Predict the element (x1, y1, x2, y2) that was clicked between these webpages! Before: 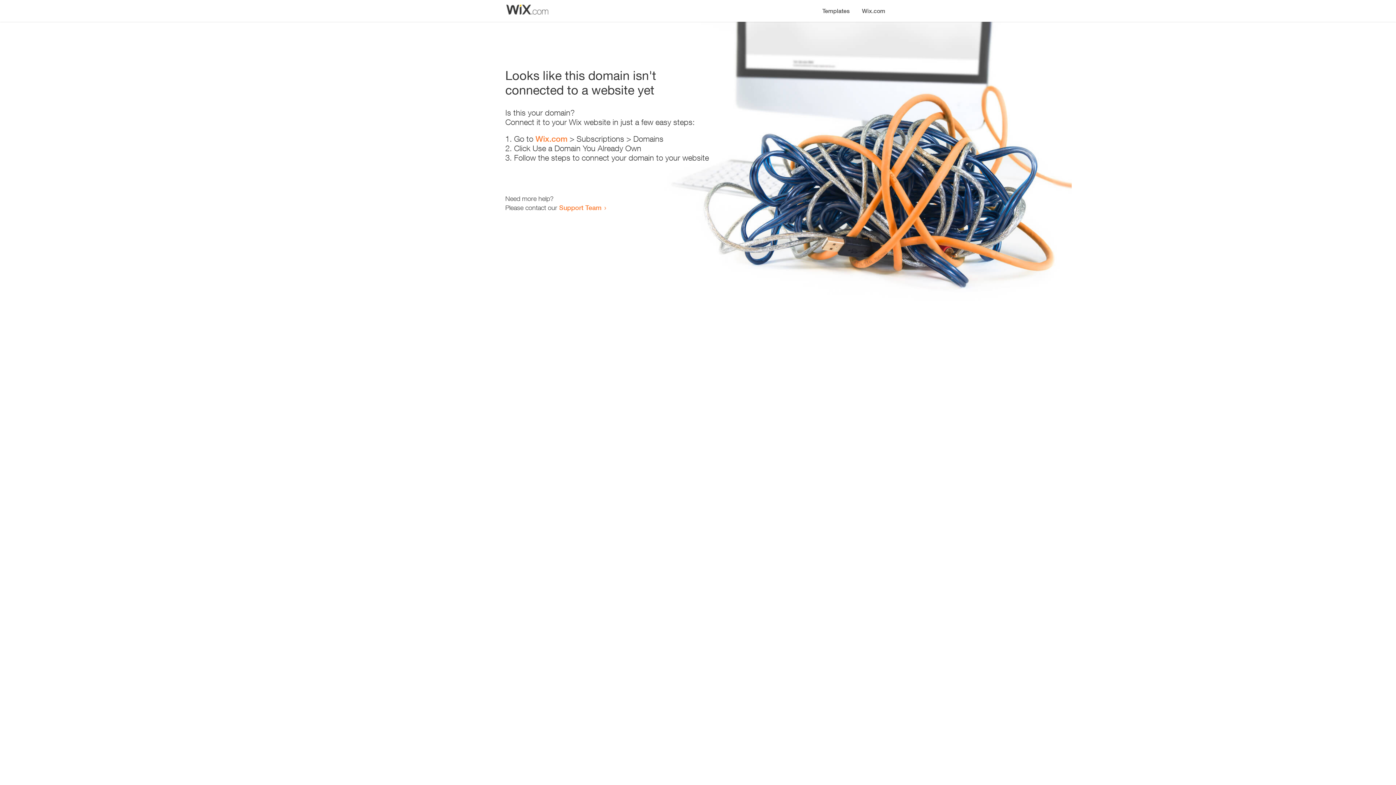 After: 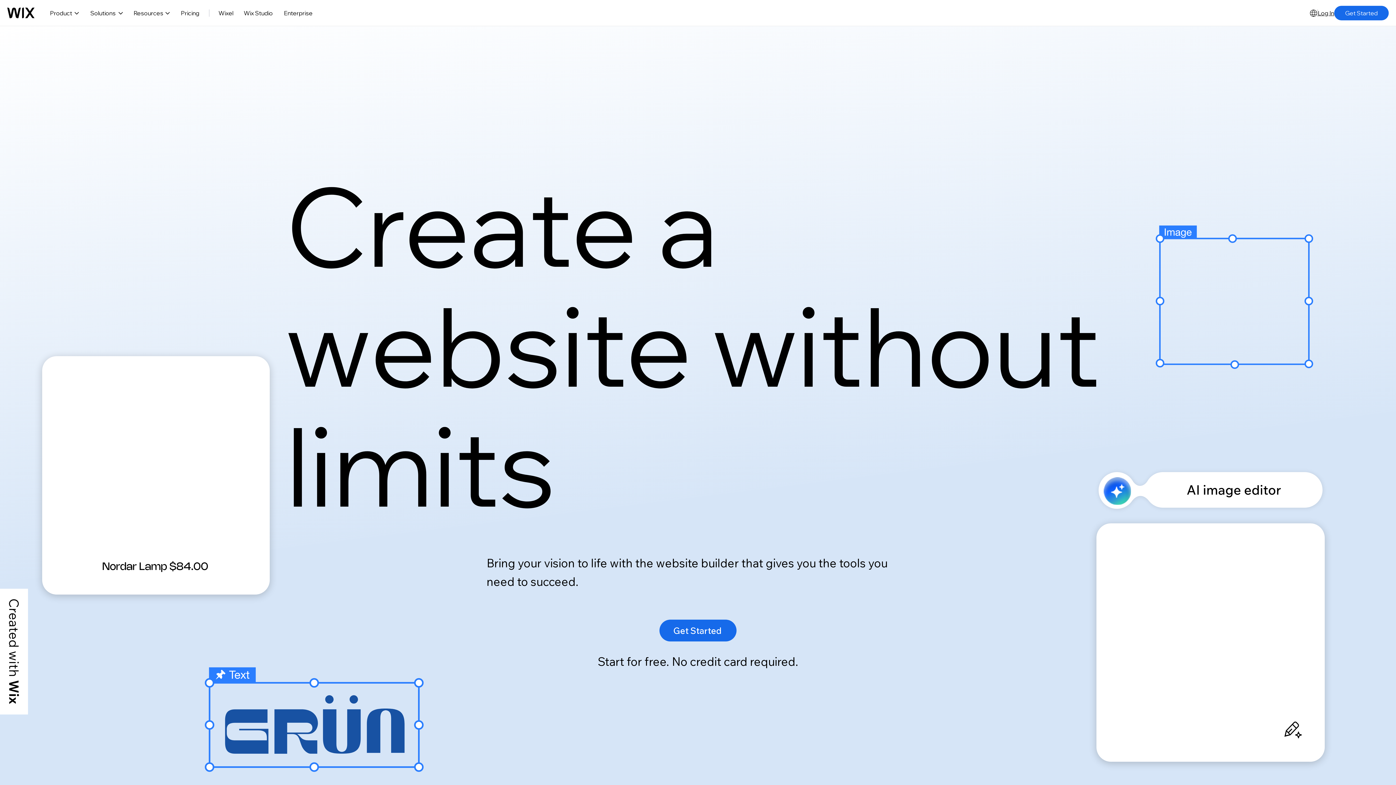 Action: bbox: (535, 134, 567, 143) label: Wix.com